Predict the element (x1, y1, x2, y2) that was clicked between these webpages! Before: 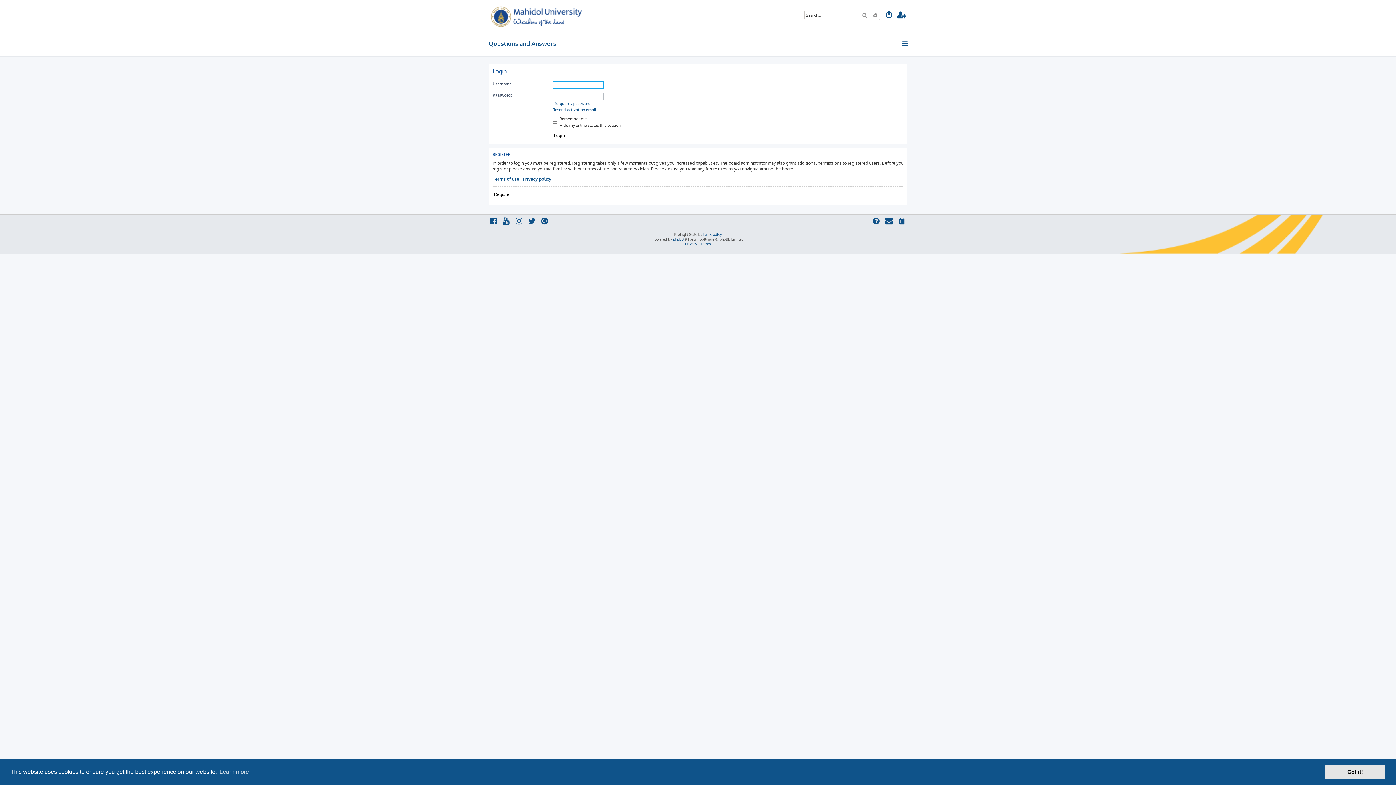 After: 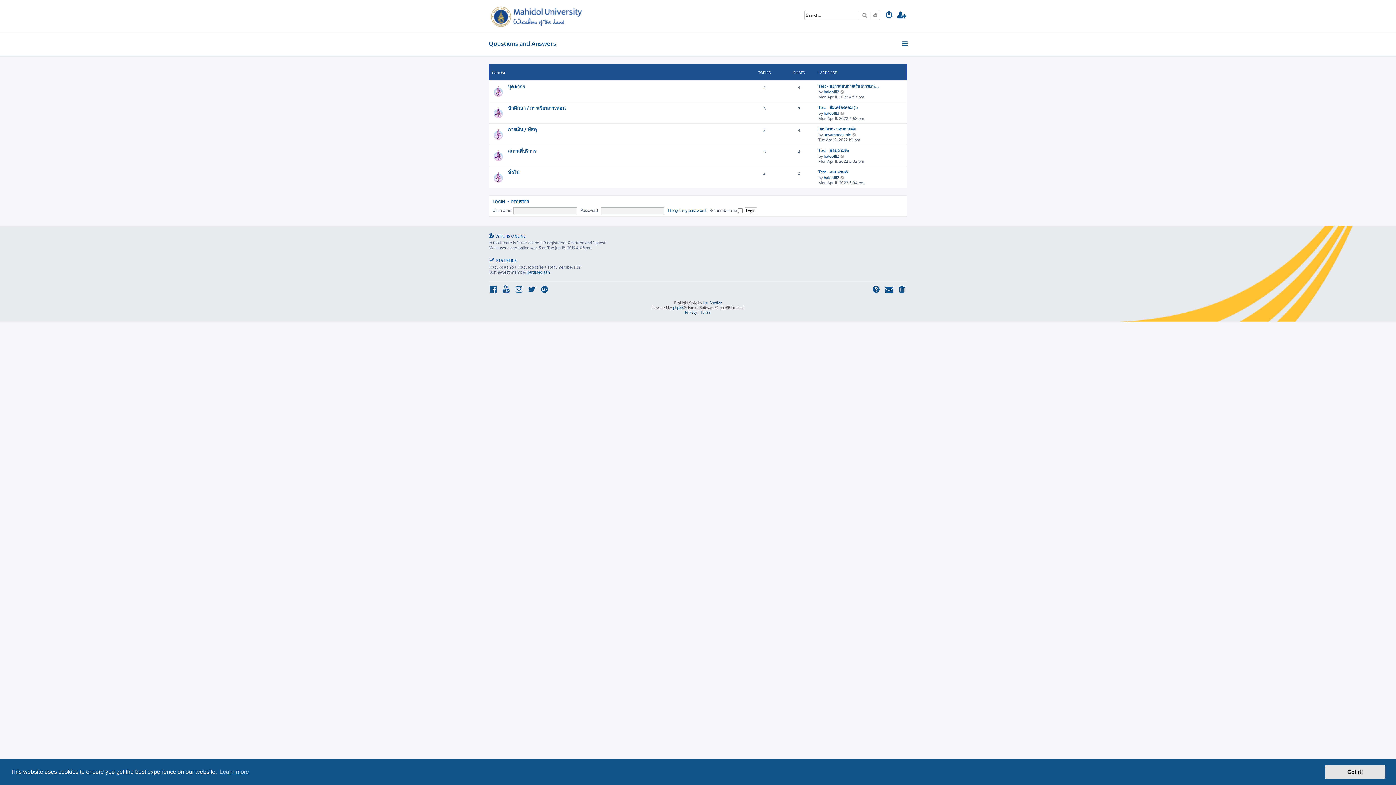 Action: bbox: (488, 3, 585, 28)